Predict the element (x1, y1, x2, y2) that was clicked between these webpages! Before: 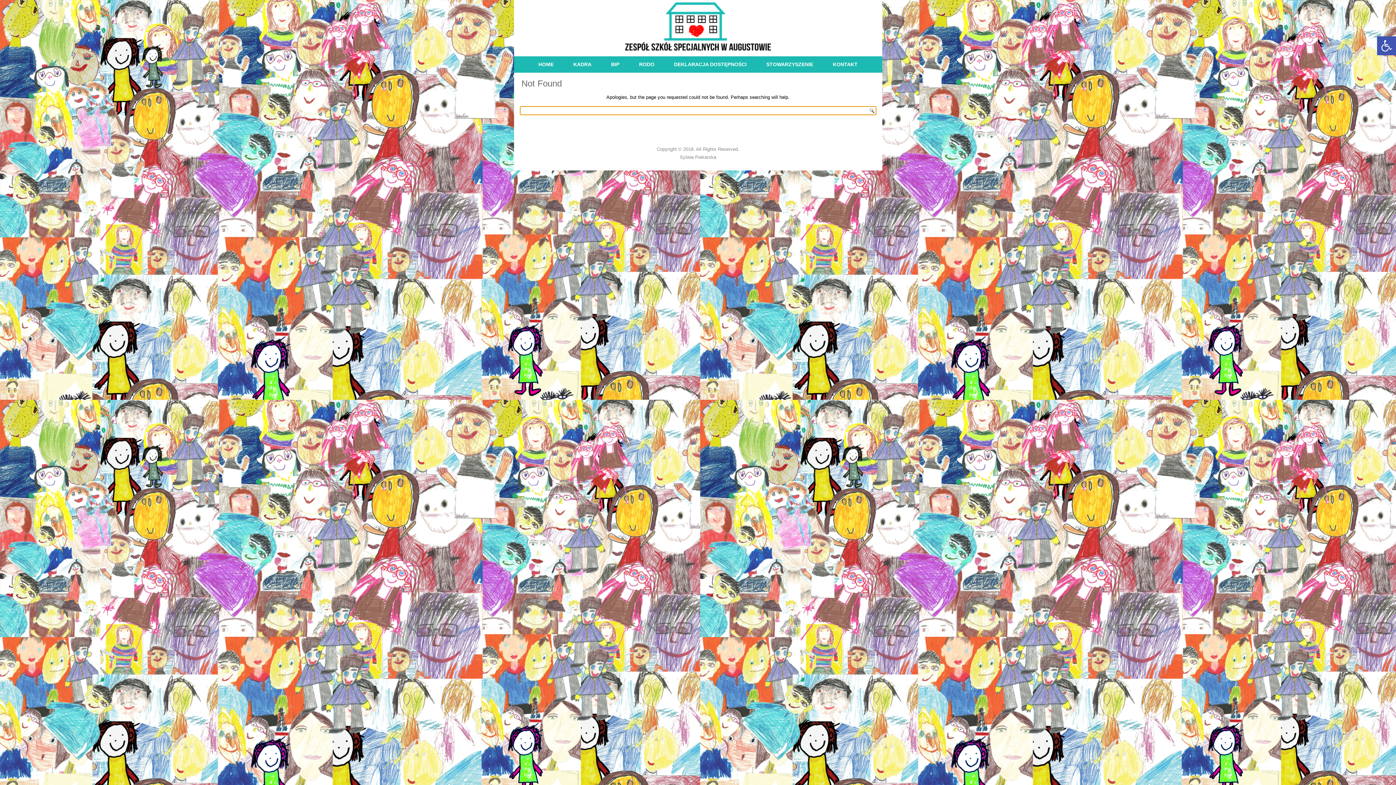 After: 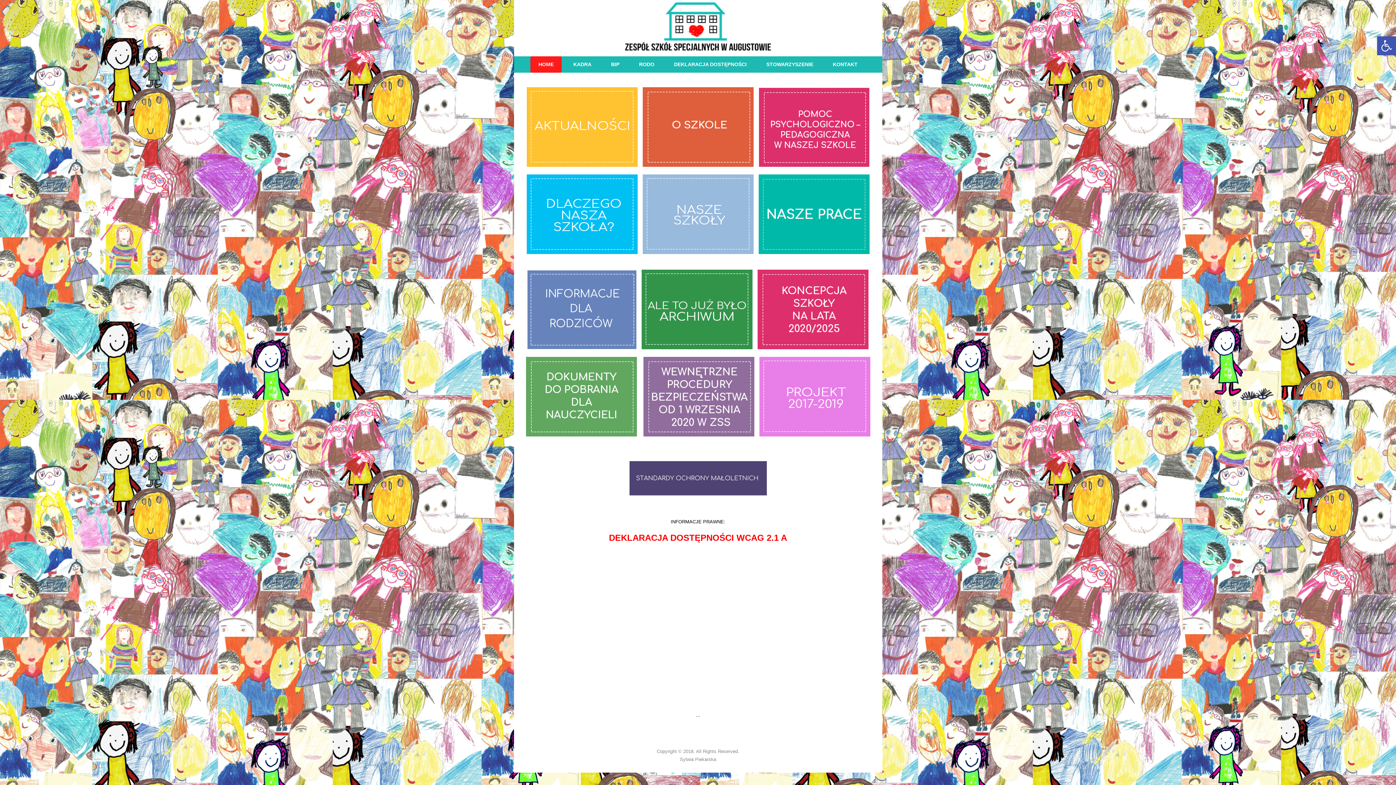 Action: bbox: (623, -3, 772, 51)